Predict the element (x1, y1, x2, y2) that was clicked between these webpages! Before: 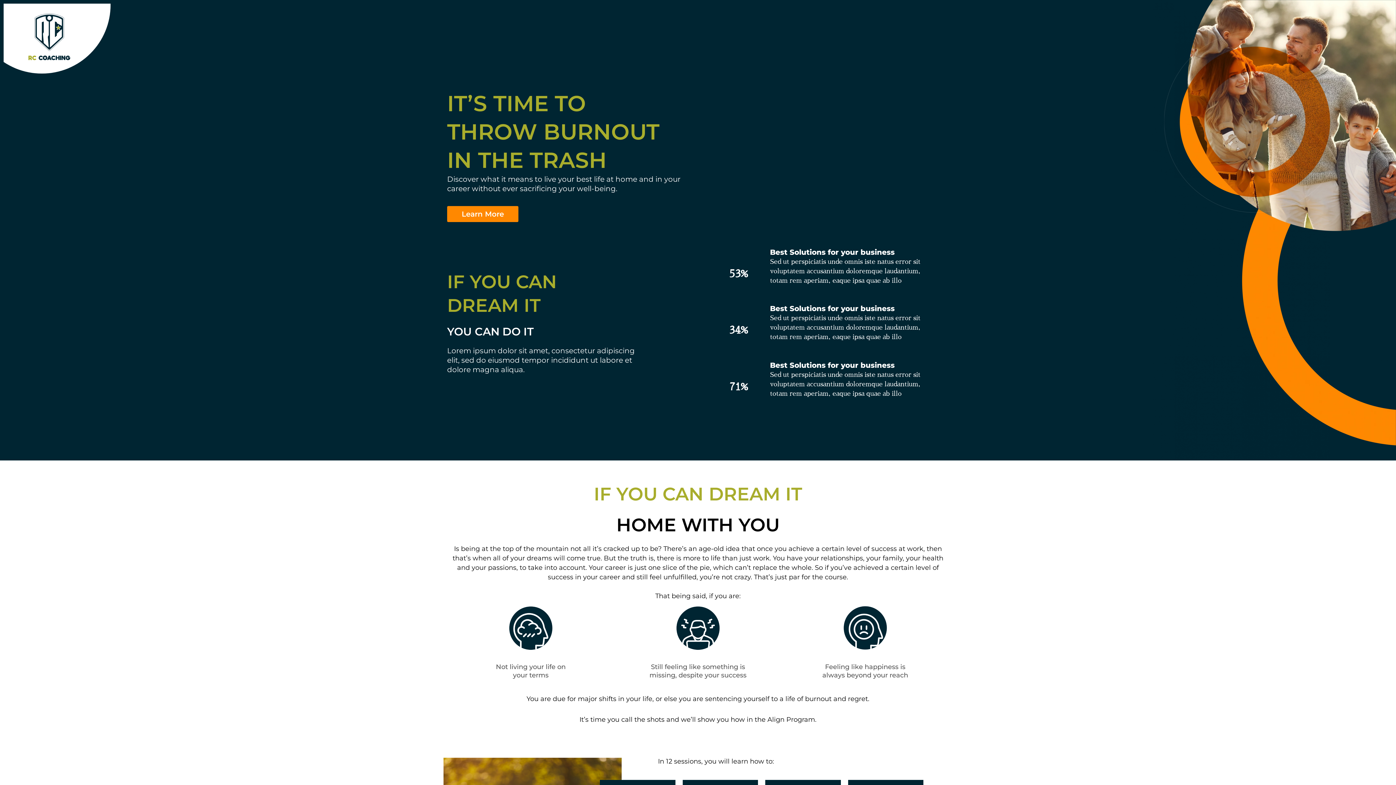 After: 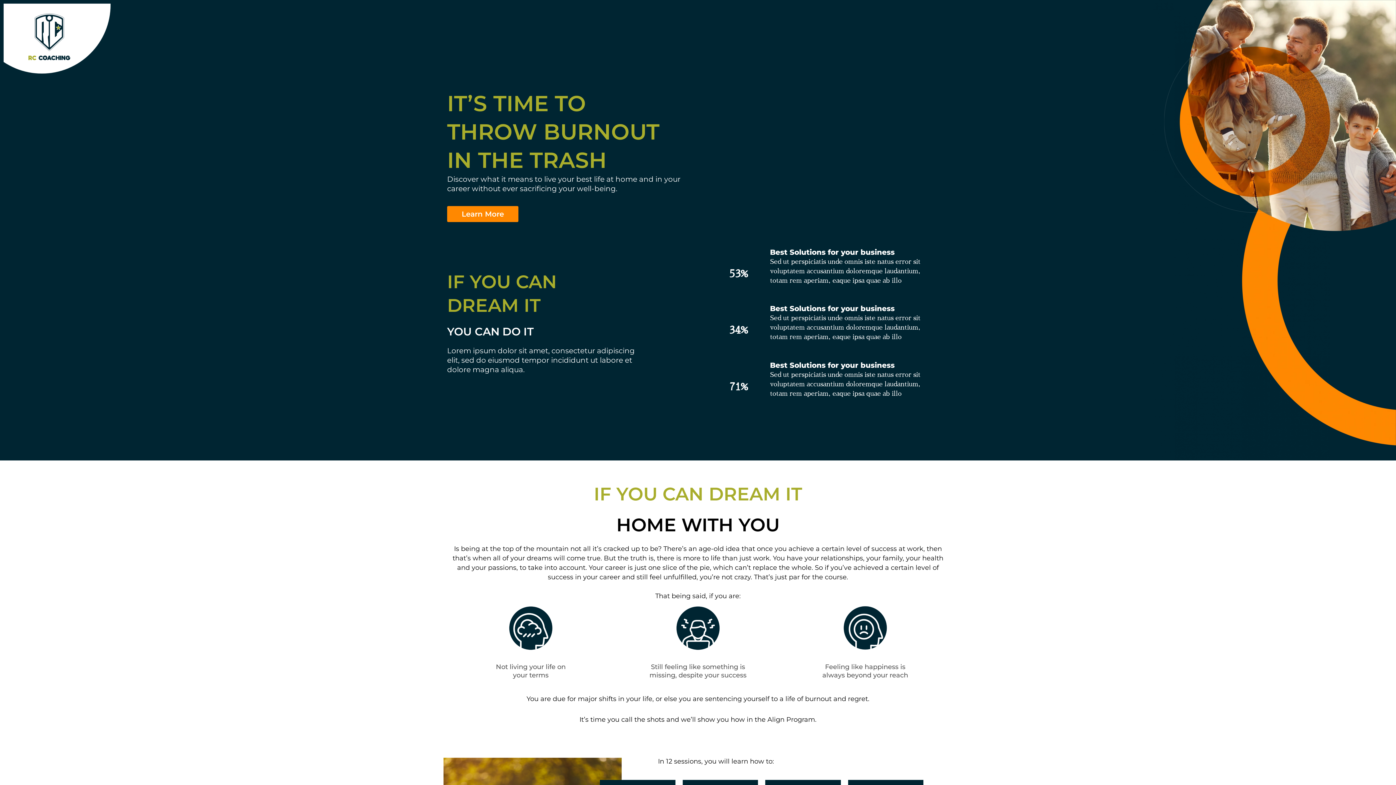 Action: bbox: (447, 206, 518, 222) label: Learn More